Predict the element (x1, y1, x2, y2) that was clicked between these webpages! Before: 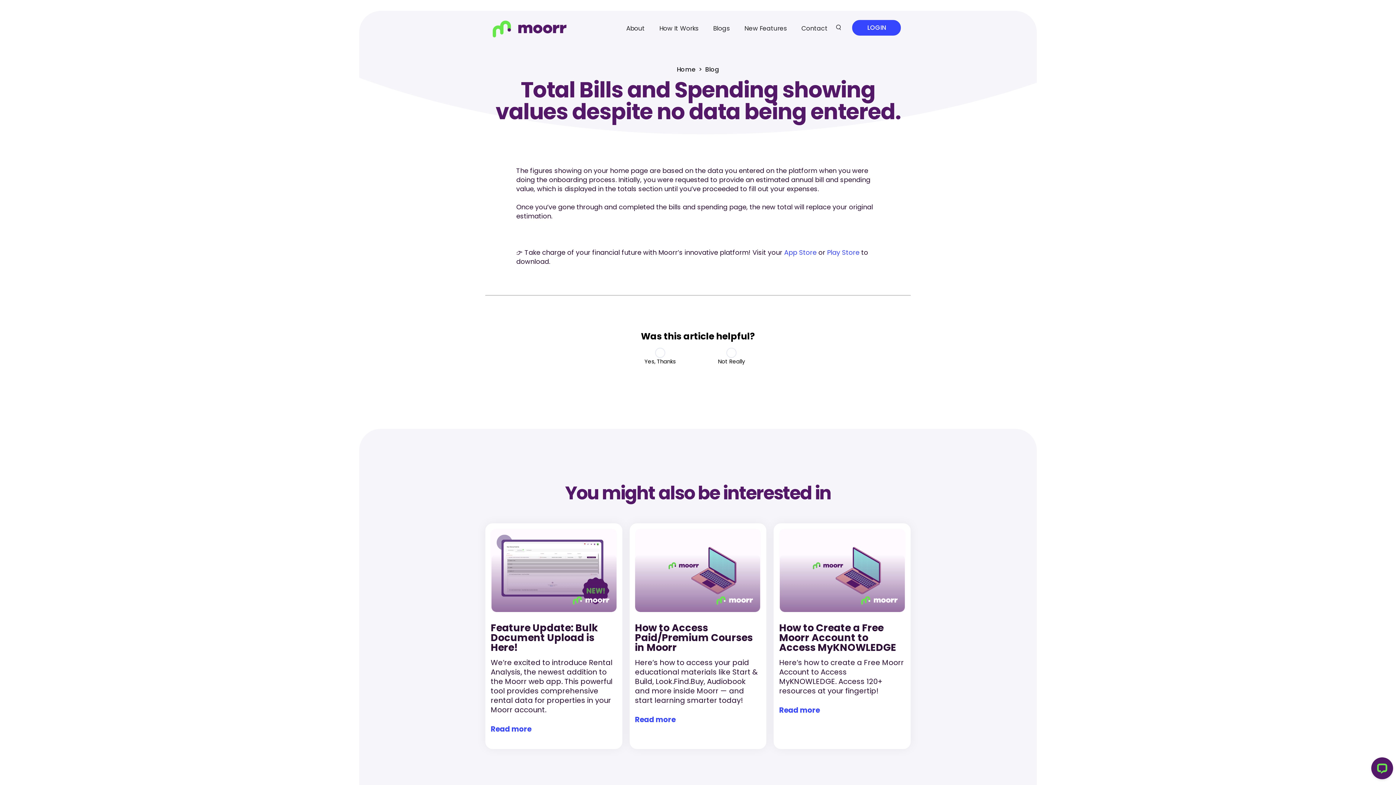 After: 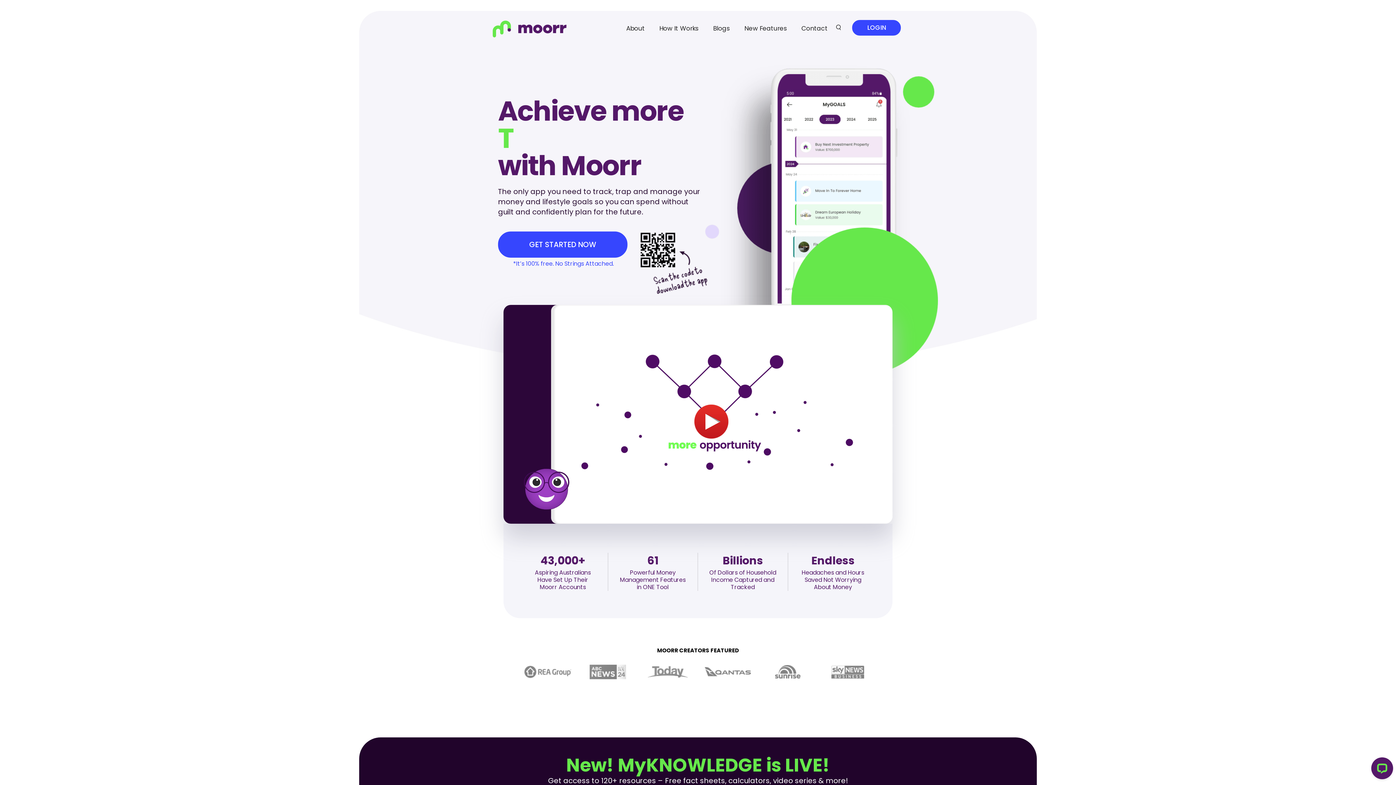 Action: label: Home bbox: (676, 65, 695, 73)